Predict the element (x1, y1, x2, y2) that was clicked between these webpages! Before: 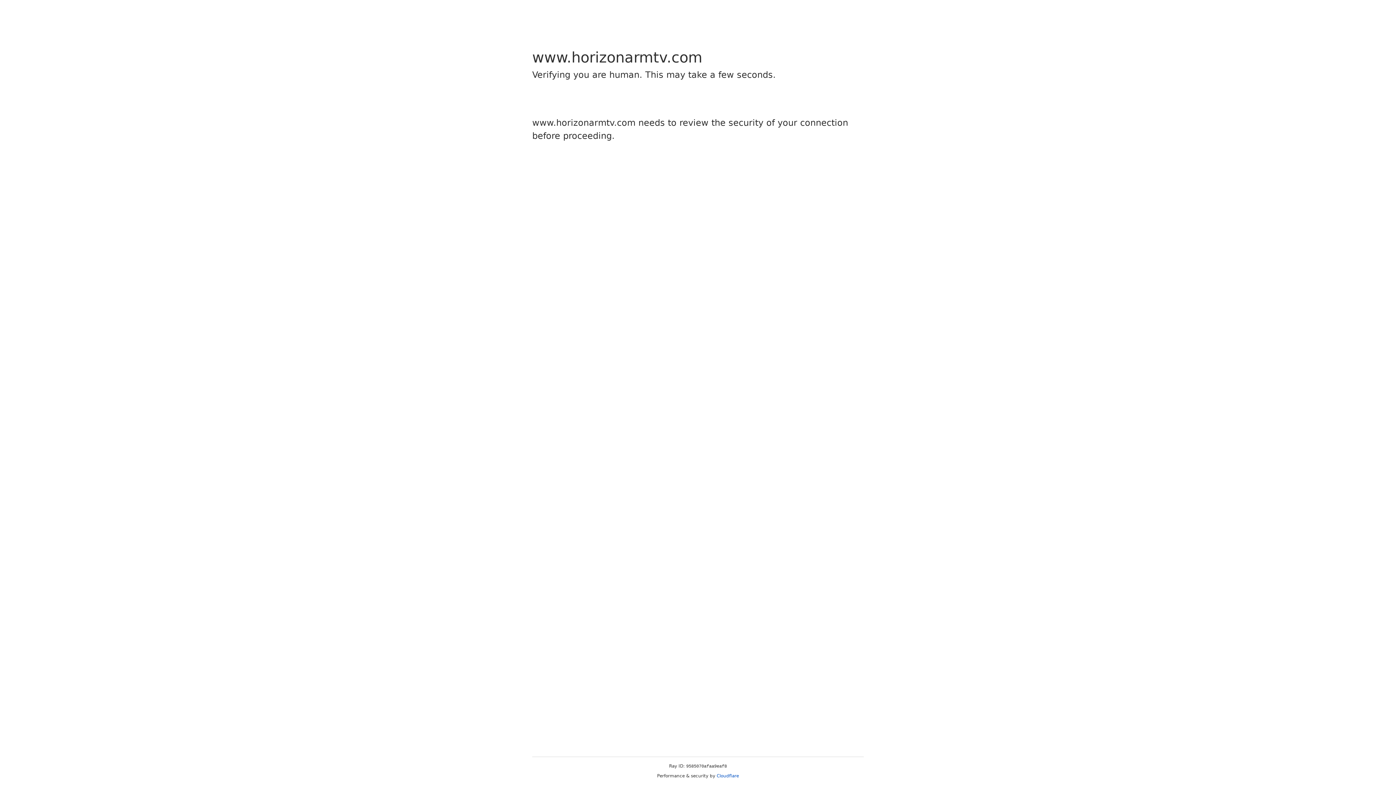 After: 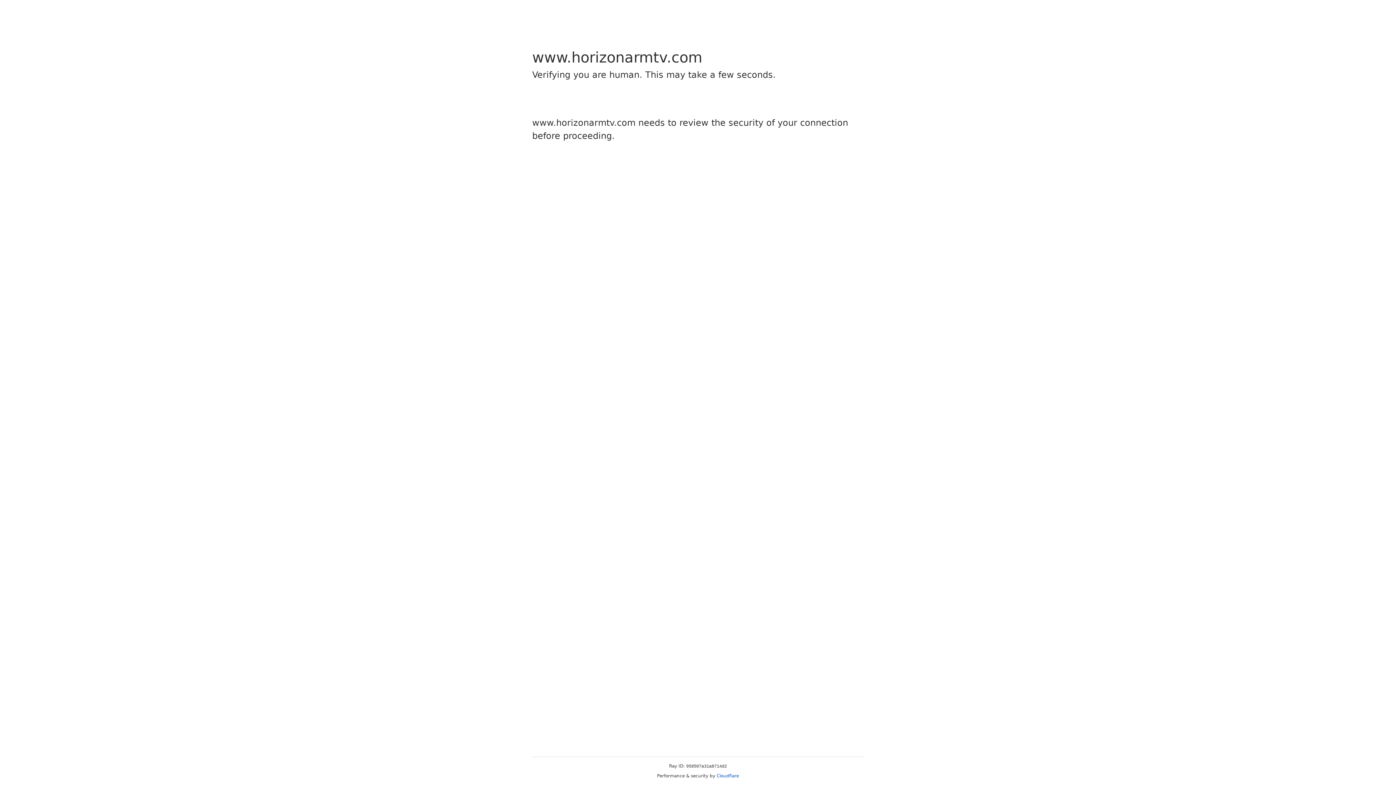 Action: bbox: (716, 773, 739, 778) label: Cloudflare